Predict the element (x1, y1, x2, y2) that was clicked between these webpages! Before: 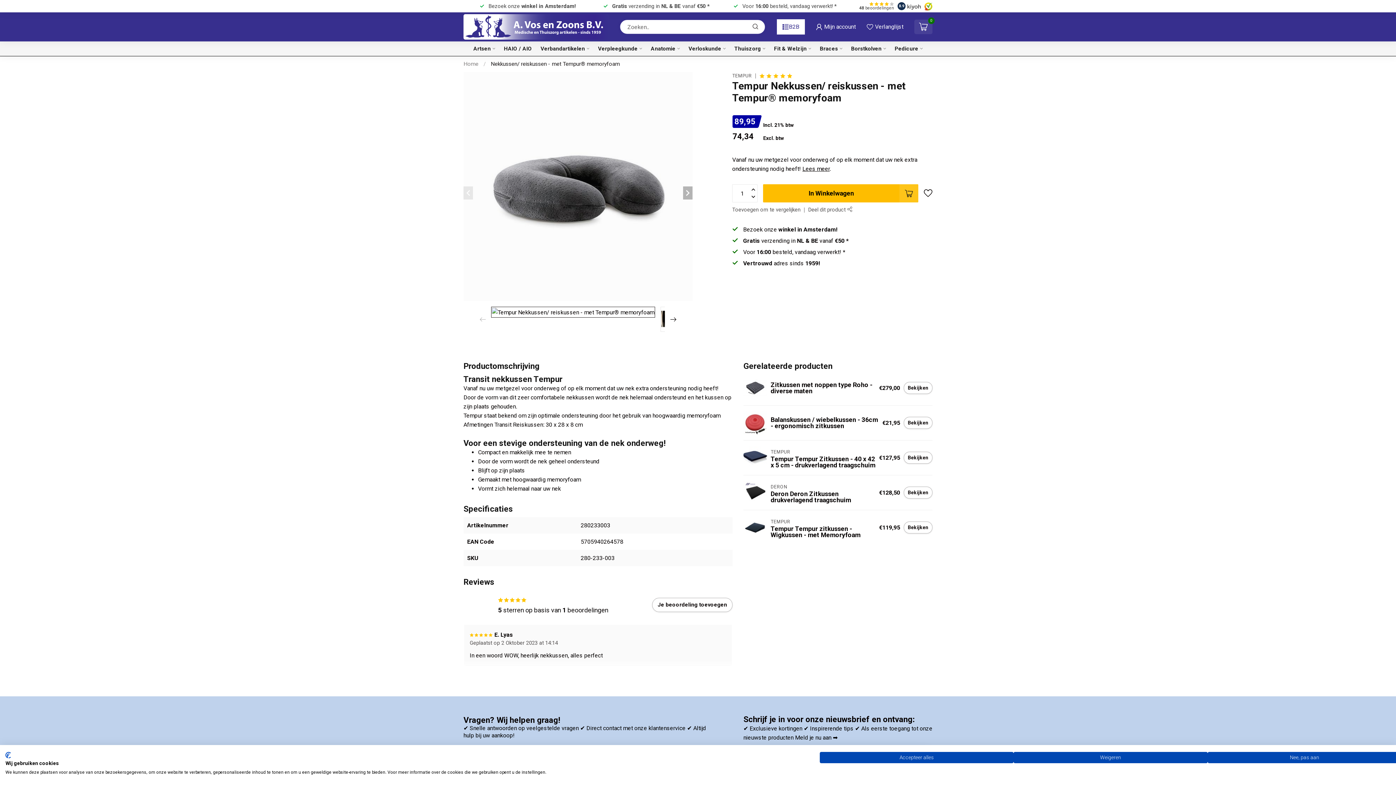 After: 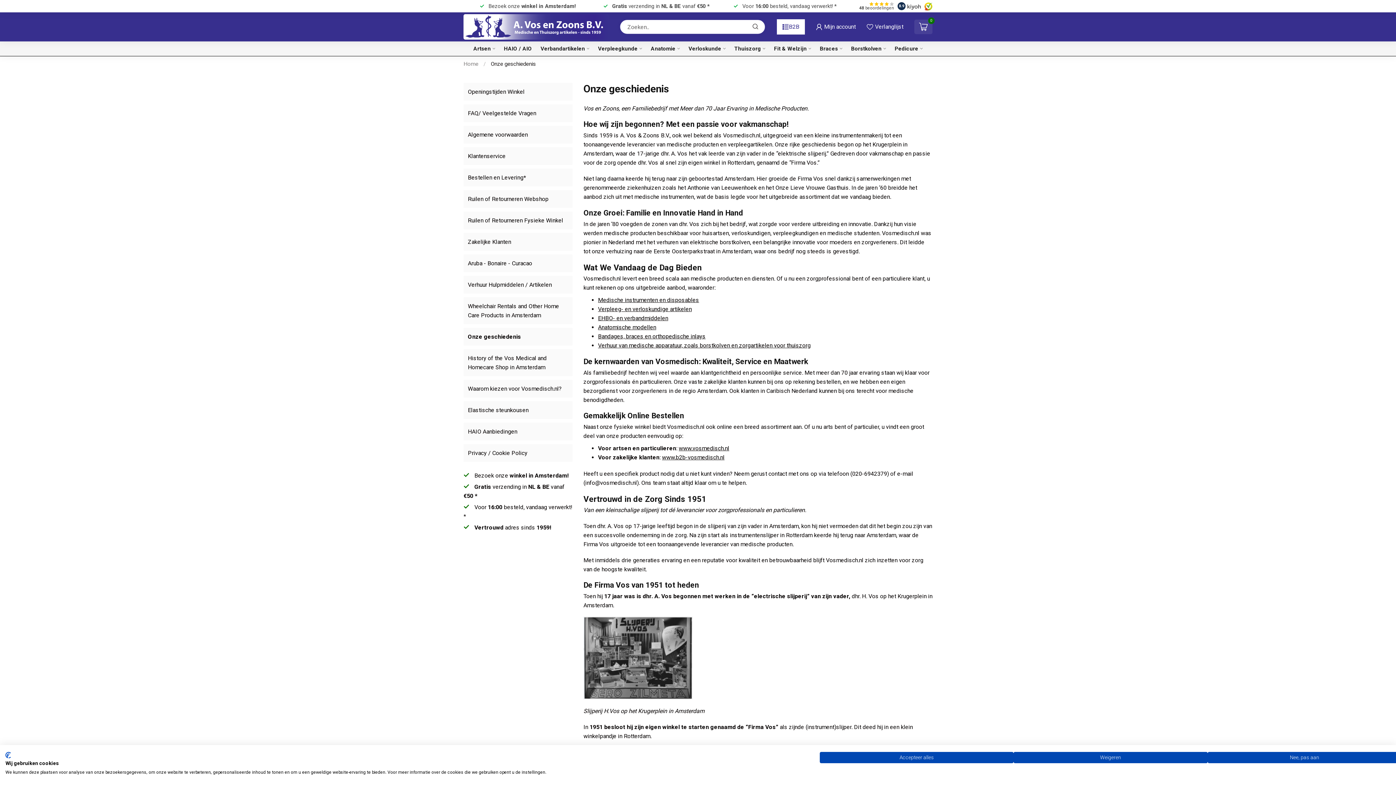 Action: label:  Vertrouwd adres sinds 1959! bbox: (746, 3, 824, 8)